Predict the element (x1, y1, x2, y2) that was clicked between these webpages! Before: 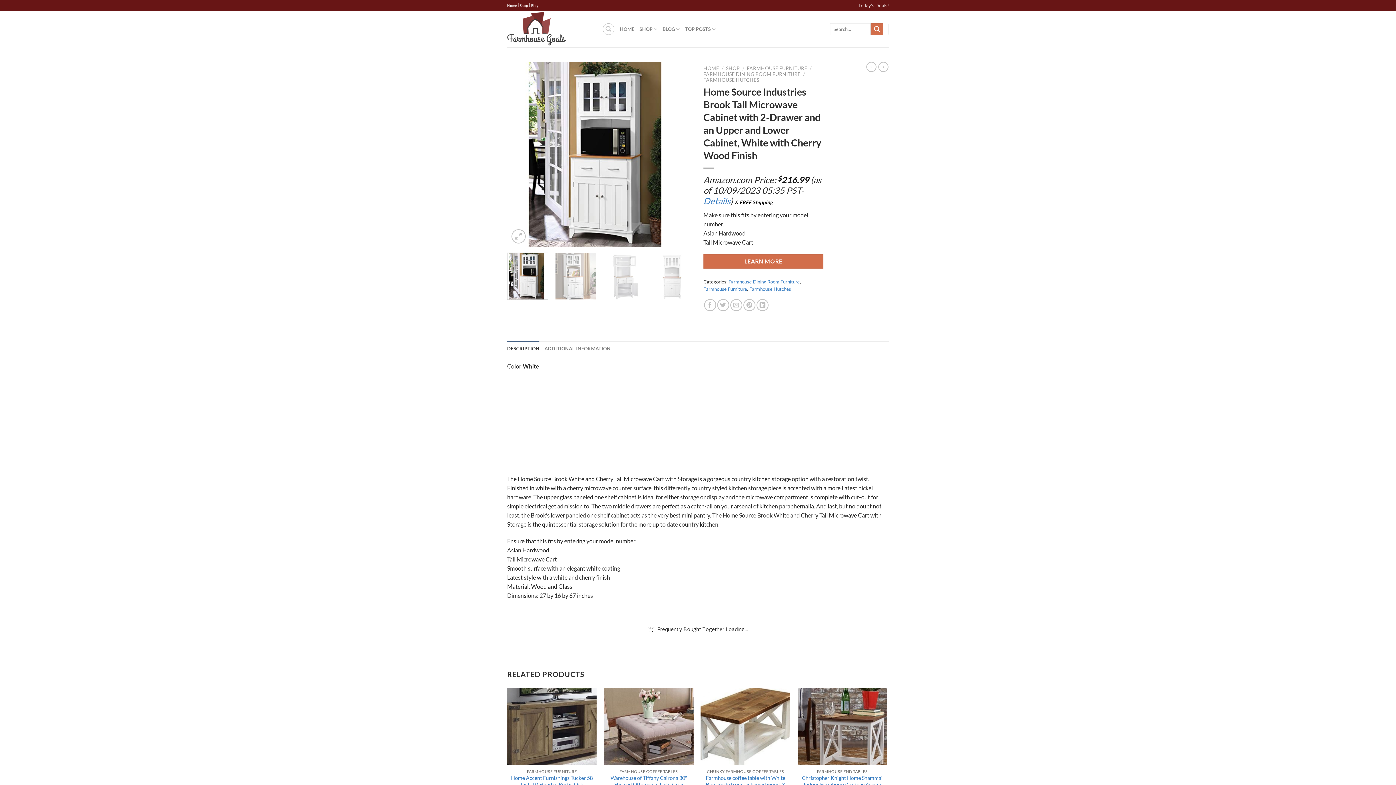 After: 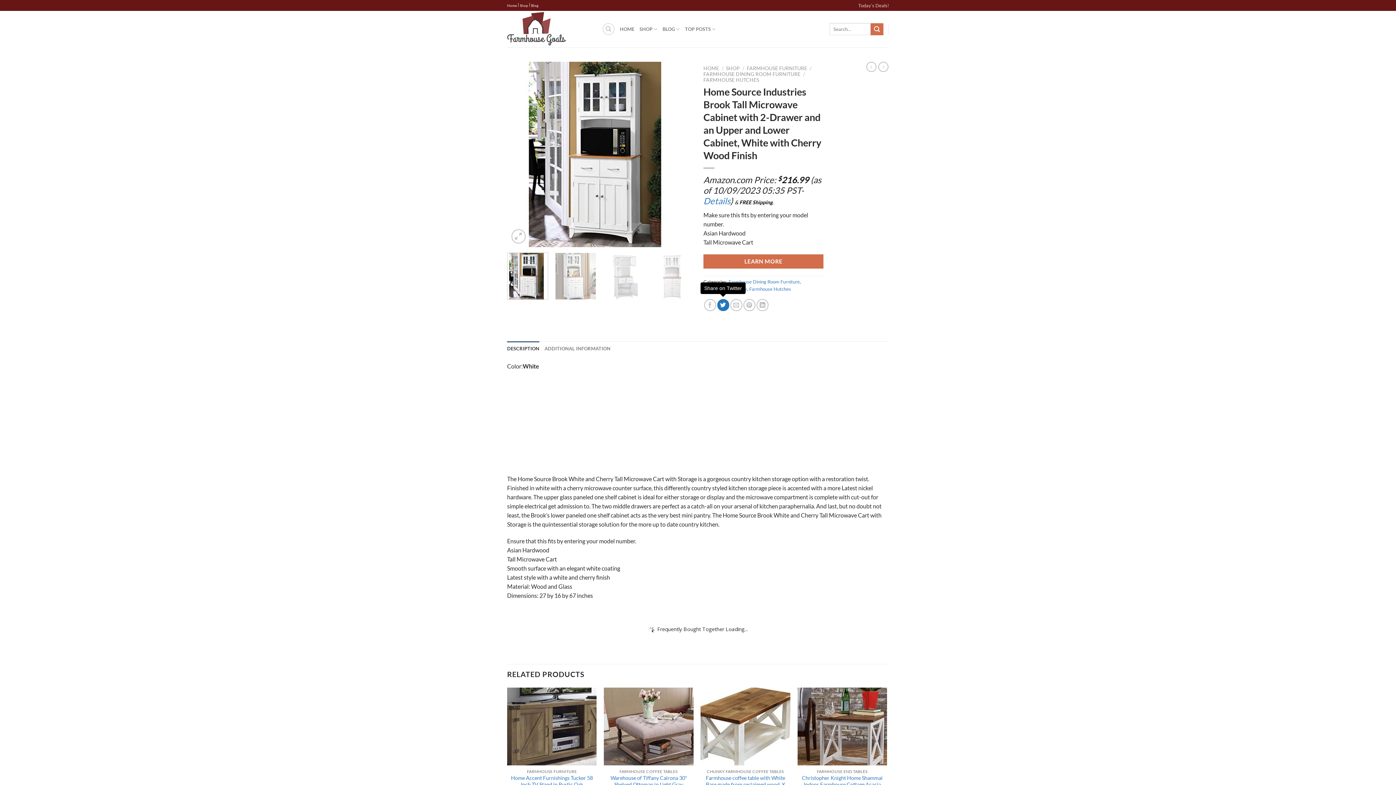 Action: bbox: (717, 299, 729, 311) label: Share on Twitter